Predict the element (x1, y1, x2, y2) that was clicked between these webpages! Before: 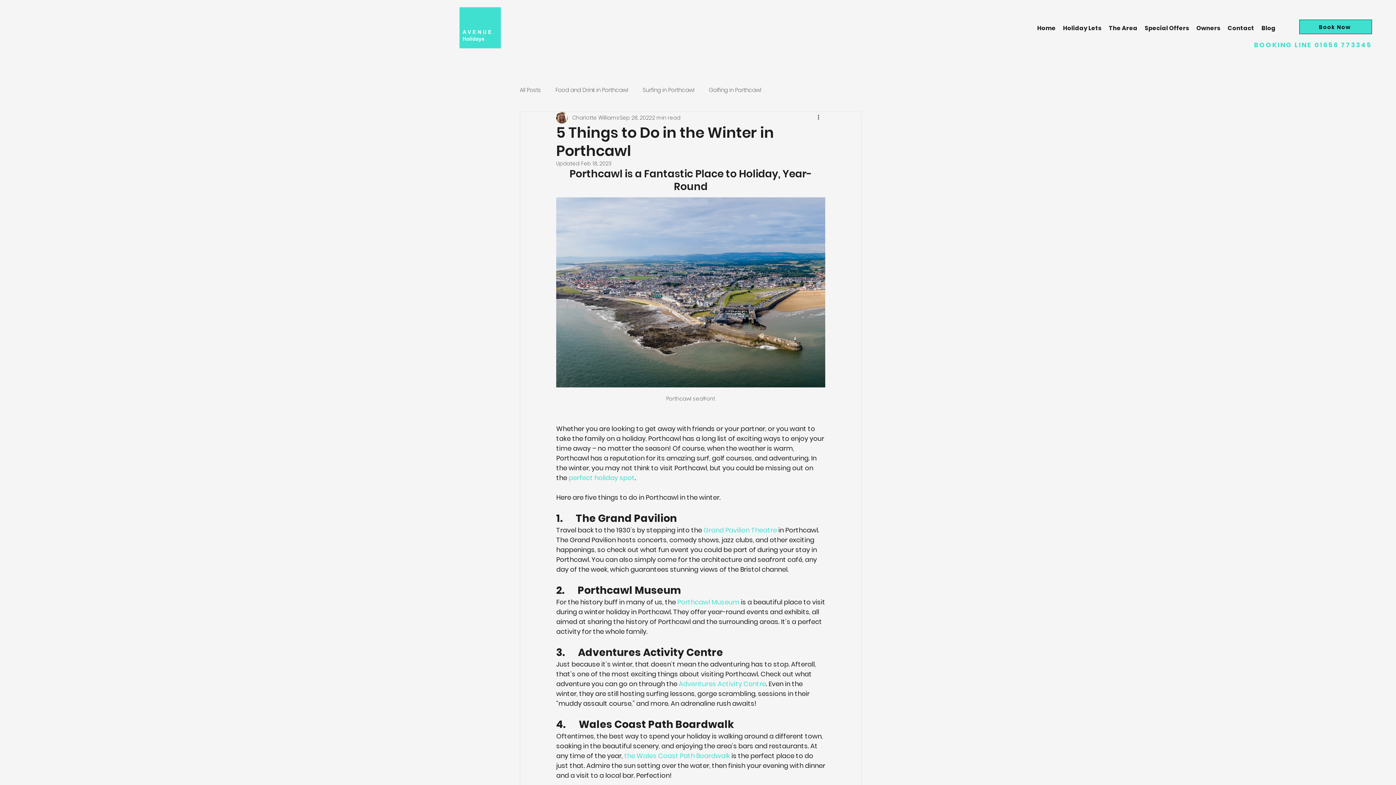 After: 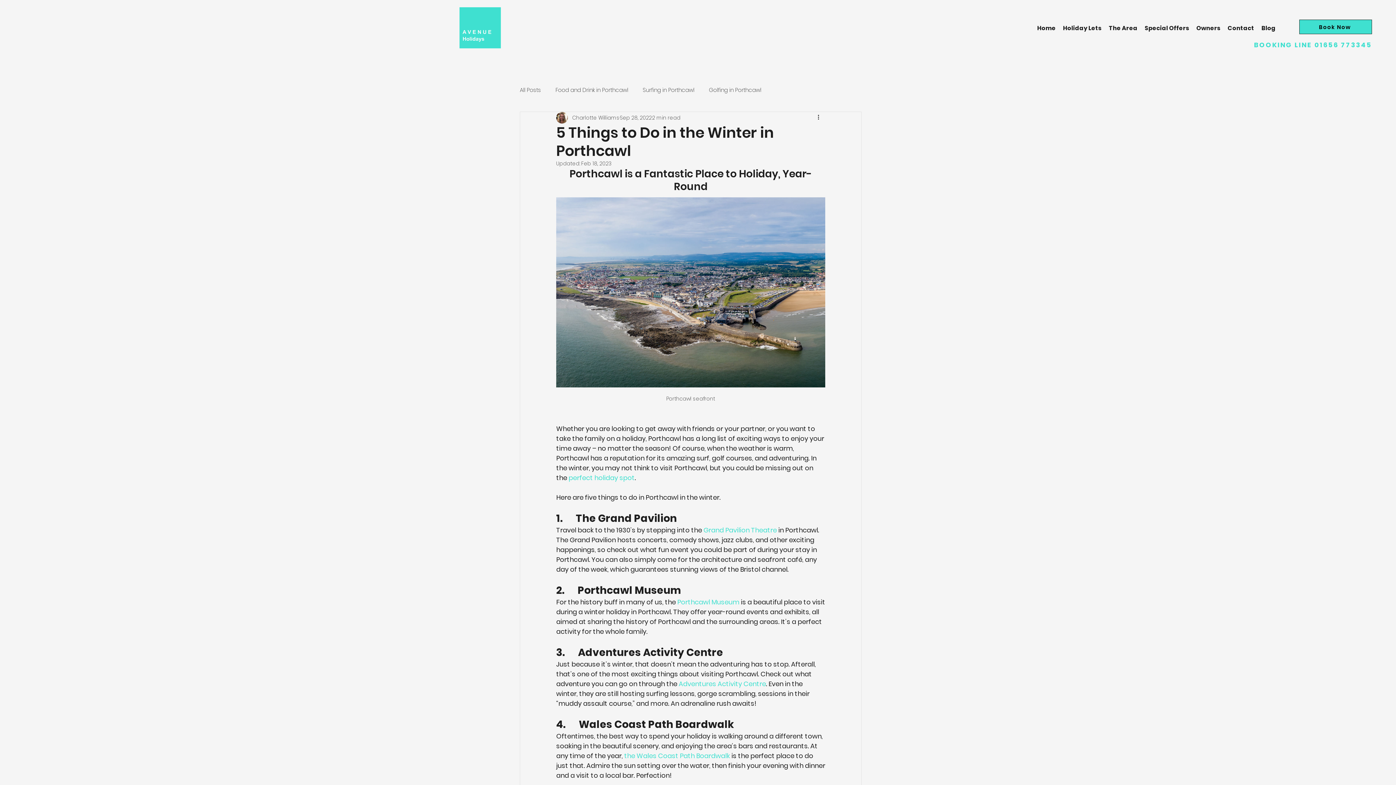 Action: label: Grand Pavilion Theatre bbox: (703, 525, 777, 534)